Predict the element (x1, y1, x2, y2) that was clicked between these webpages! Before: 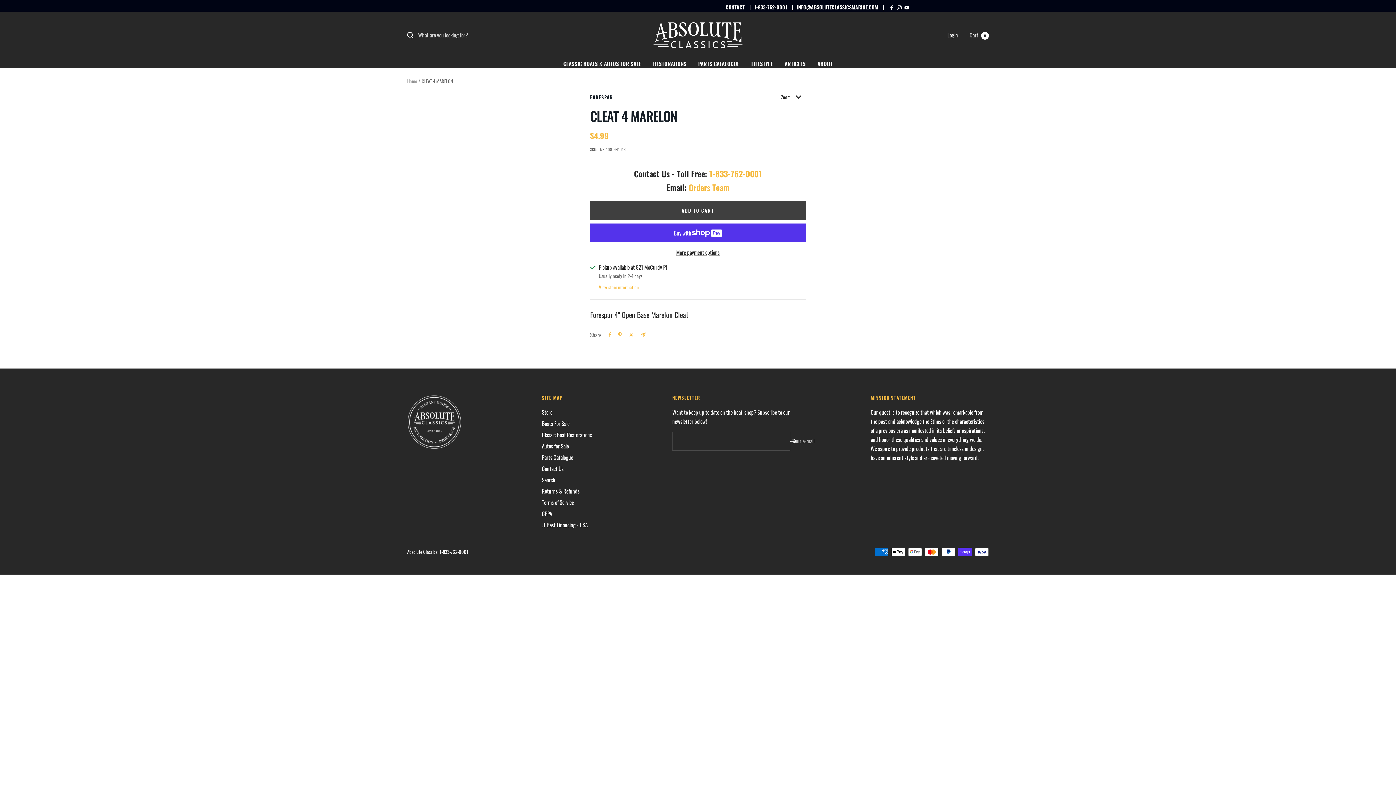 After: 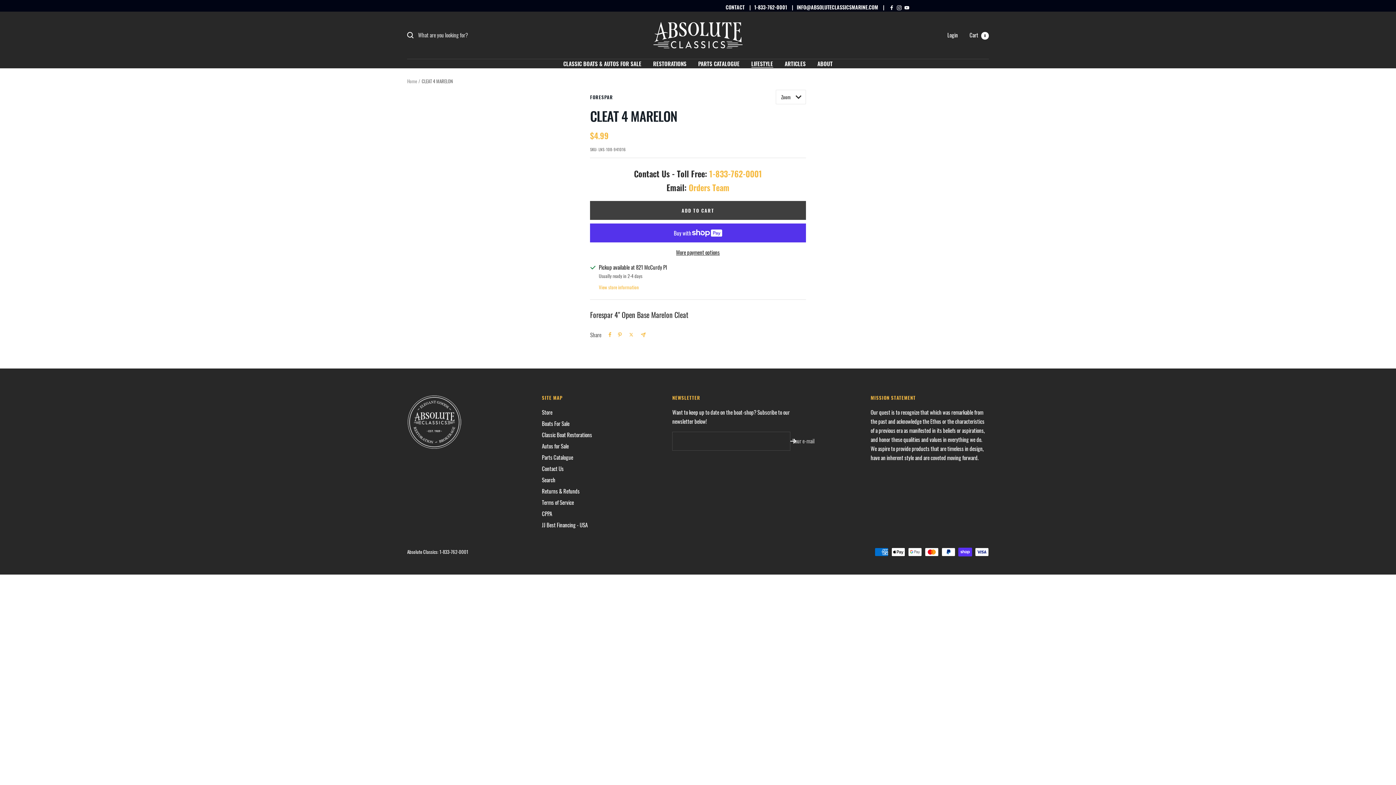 Action: label: LIFESTYLE bbox: (751, 59, 773, 68)